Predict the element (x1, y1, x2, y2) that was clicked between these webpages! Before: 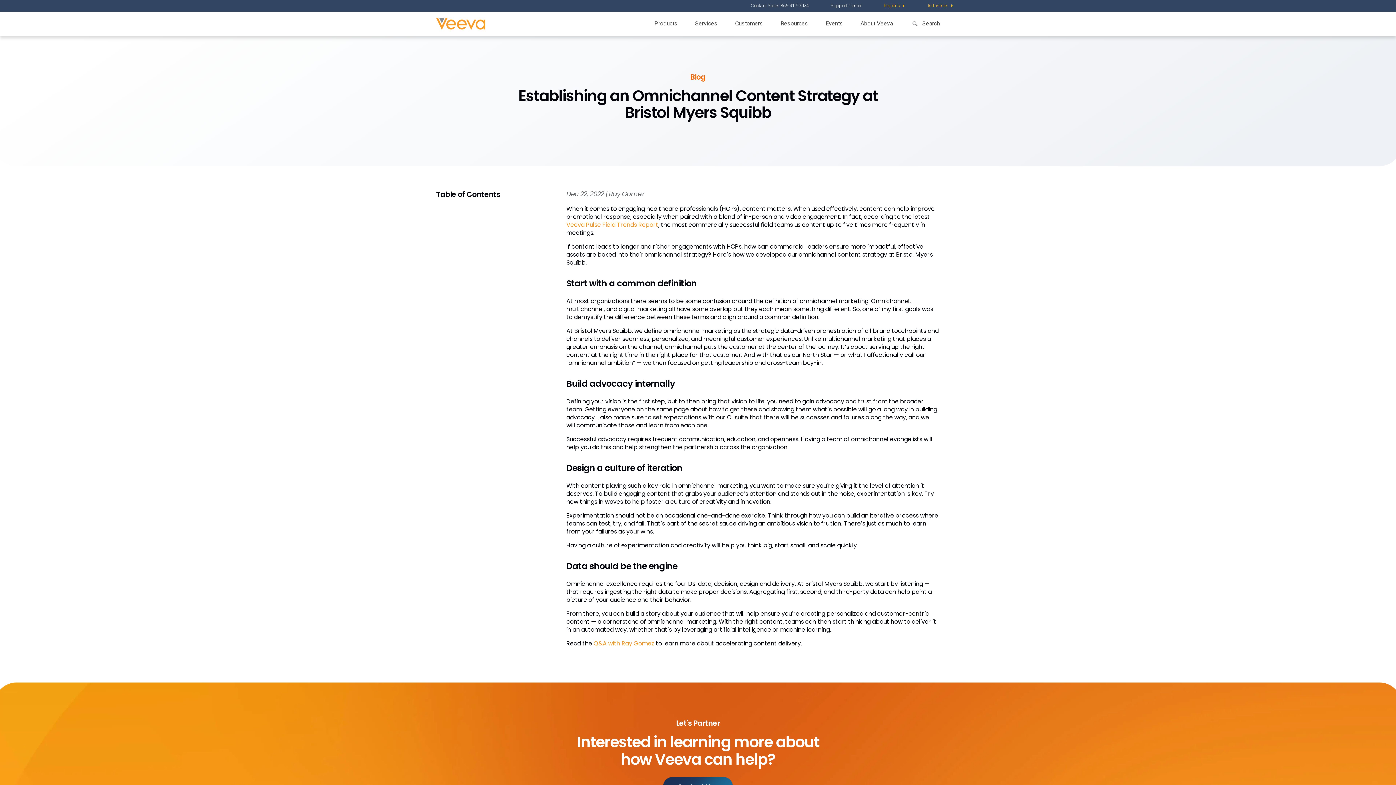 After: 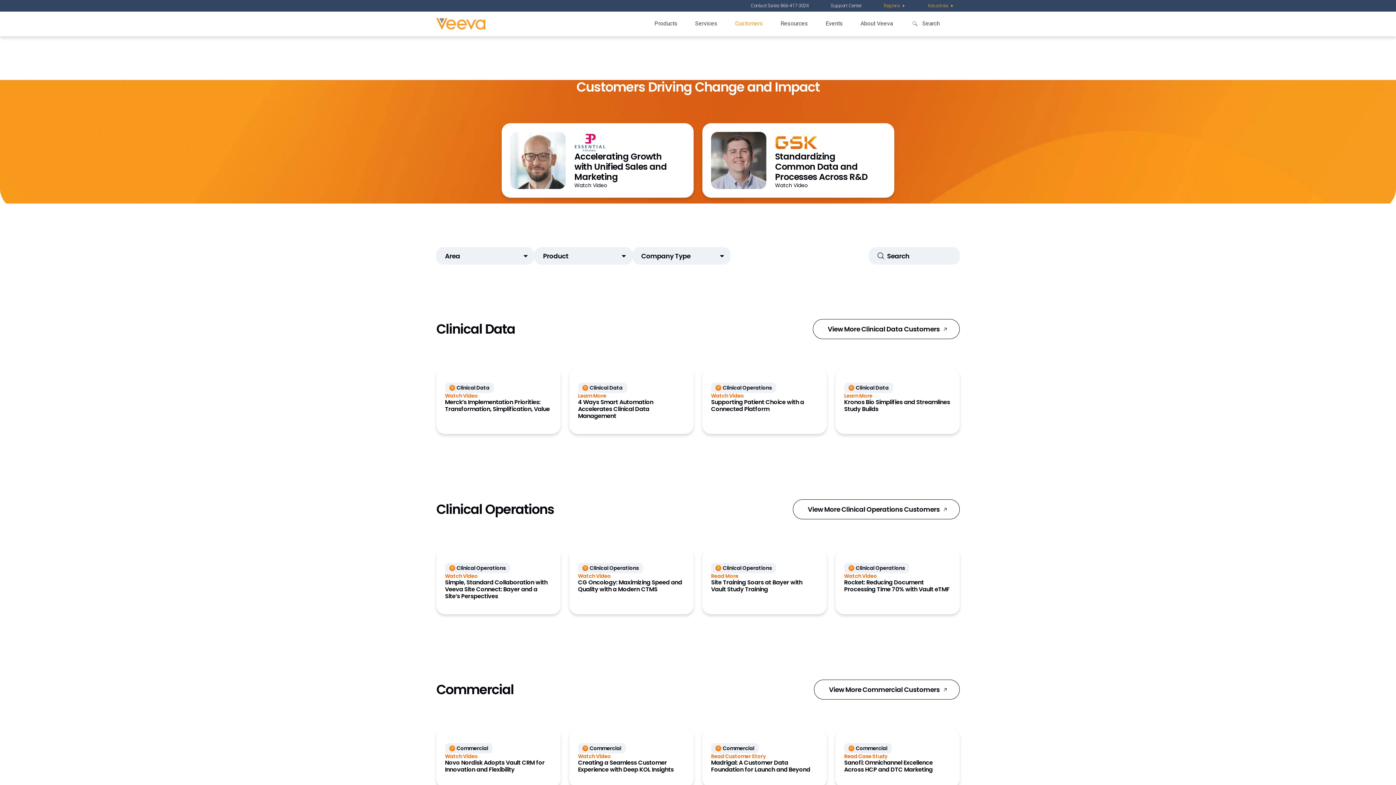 Action: label: Customers bbox: (726, 14, 772, 36)